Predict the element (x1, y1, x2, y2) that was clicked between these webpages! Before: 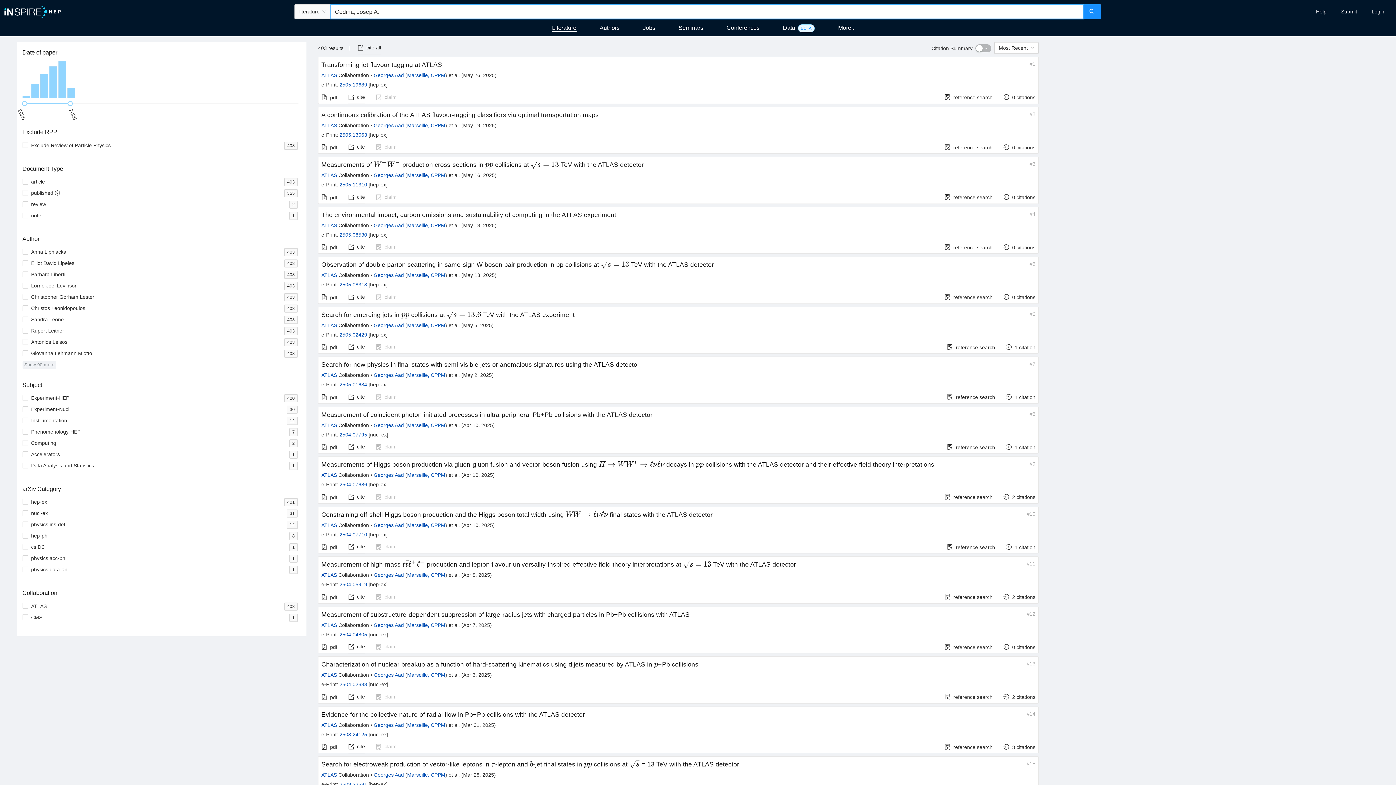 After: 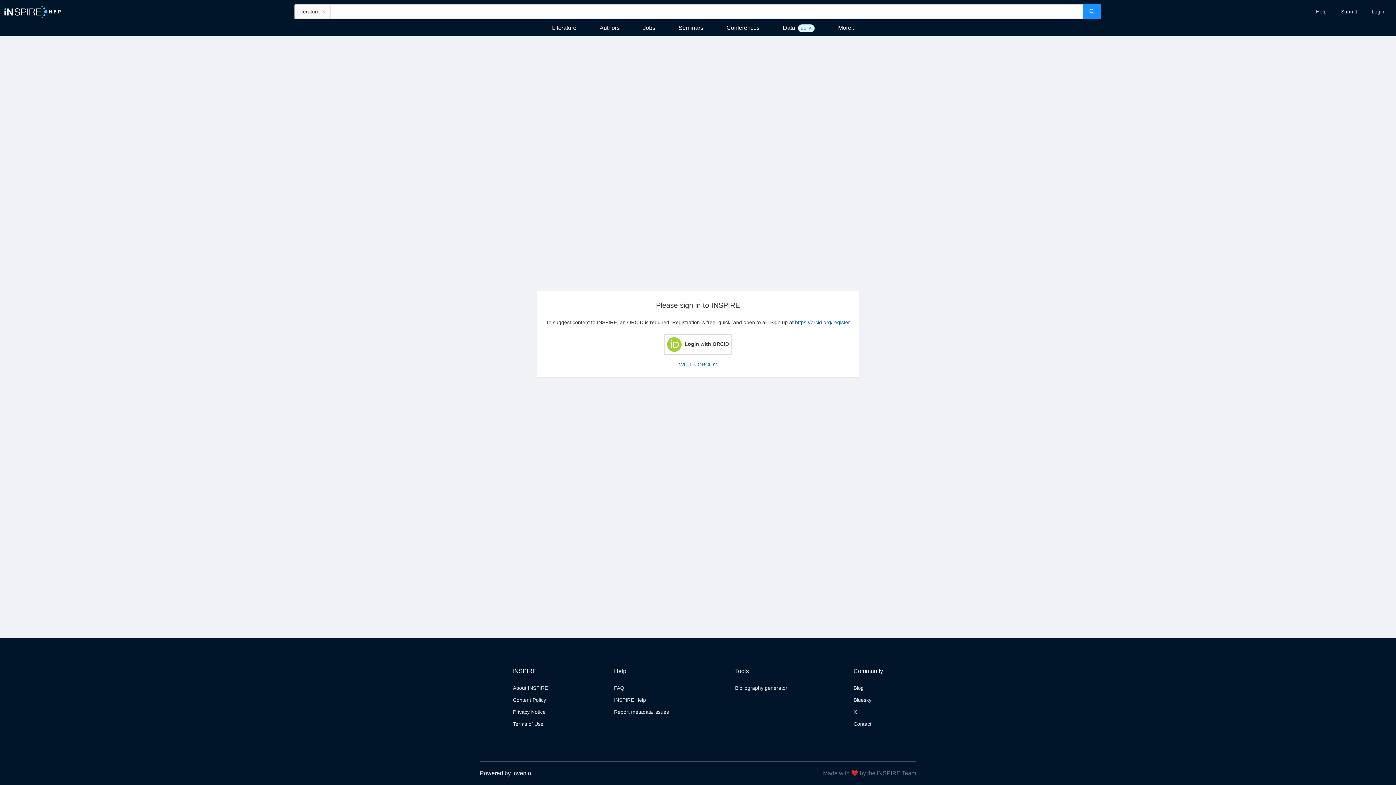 Action: label: Login bbox: (1371, 8, 1384, 14)